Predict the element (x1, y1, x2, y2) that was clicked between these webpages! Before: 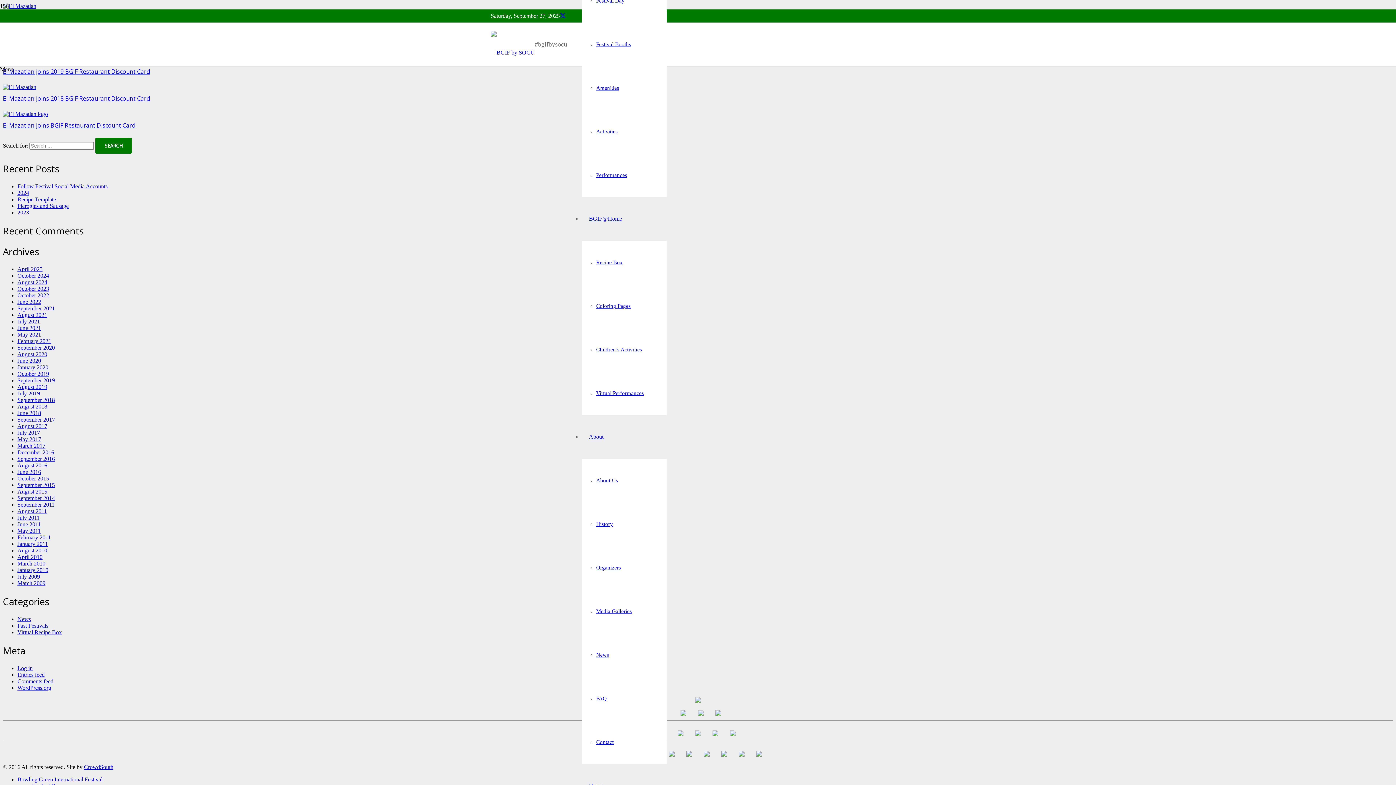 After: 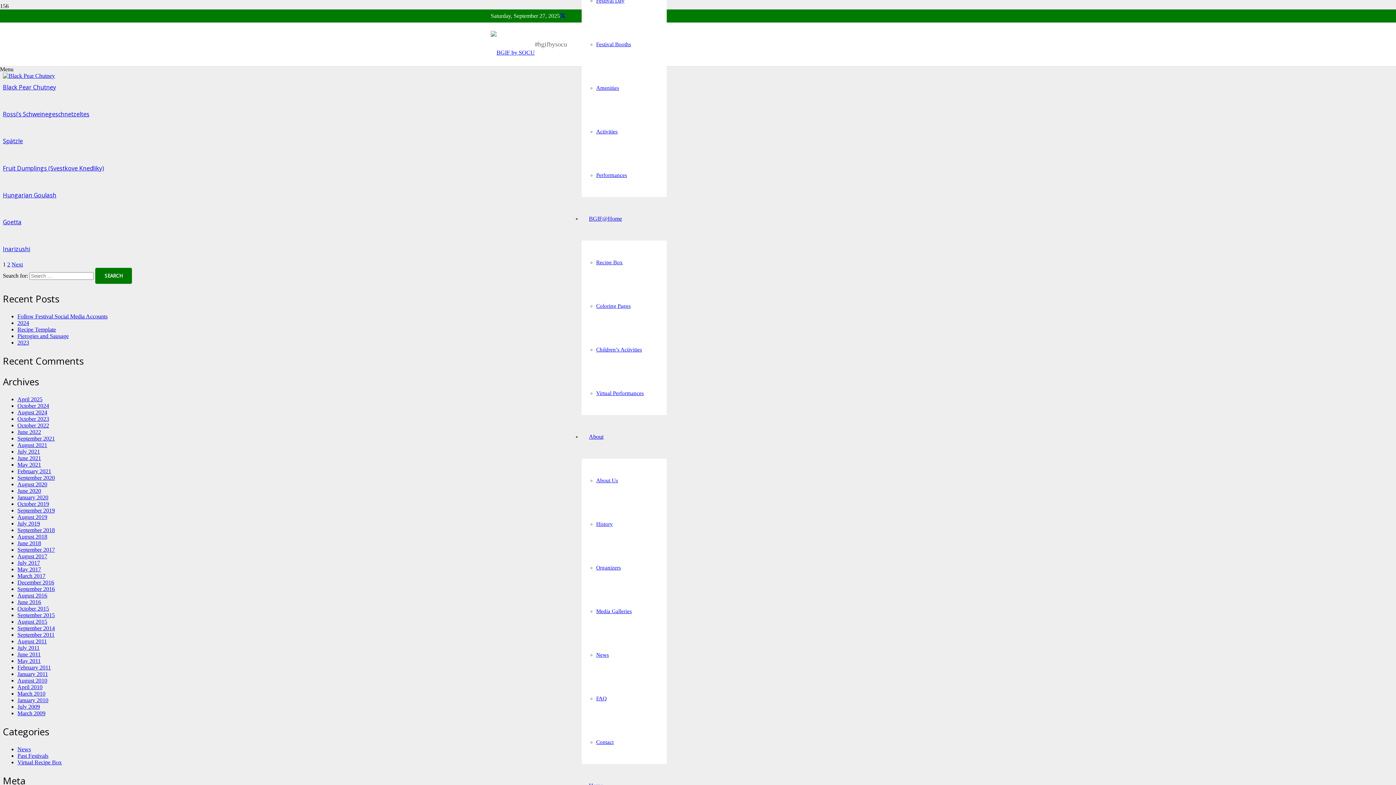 Action: label: September 2020 bbox: (17, 344, 54, 350)